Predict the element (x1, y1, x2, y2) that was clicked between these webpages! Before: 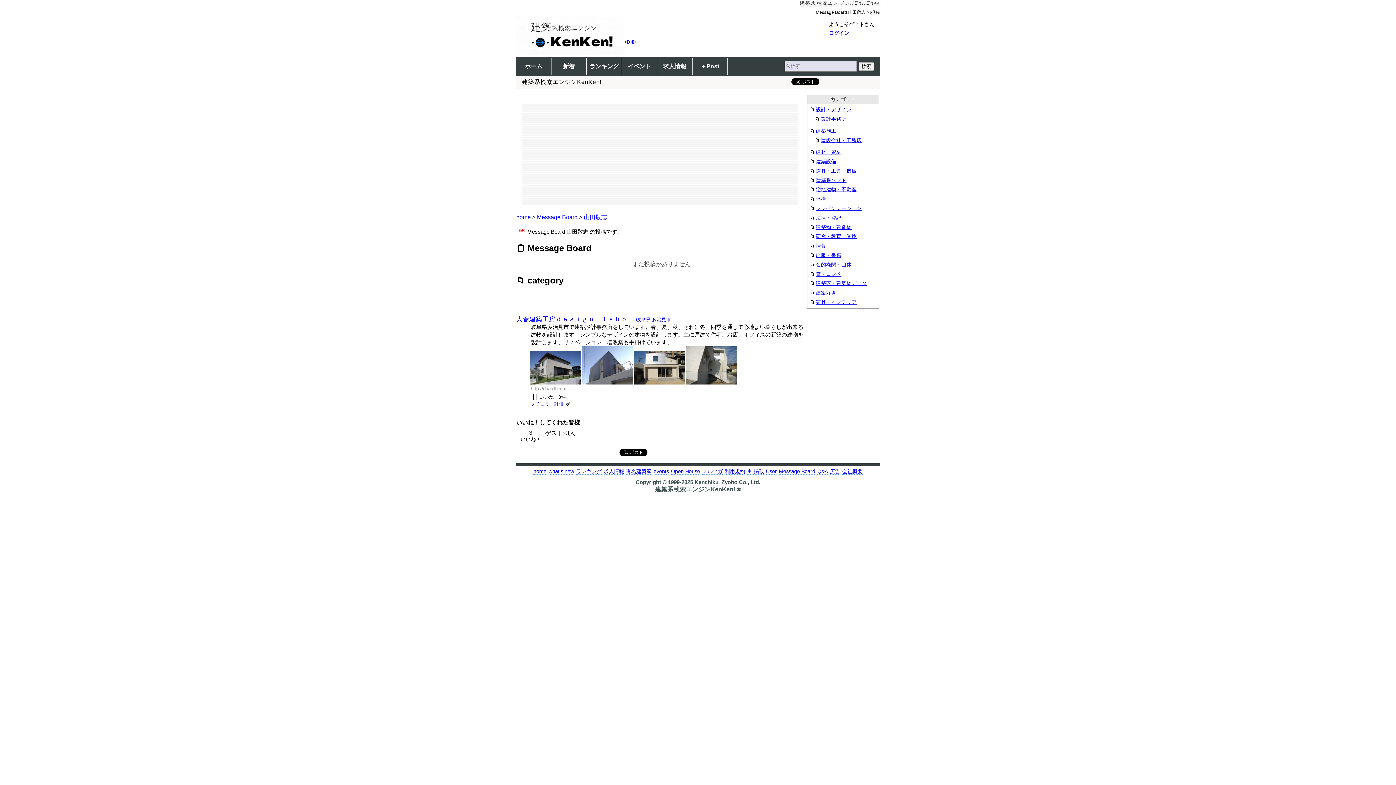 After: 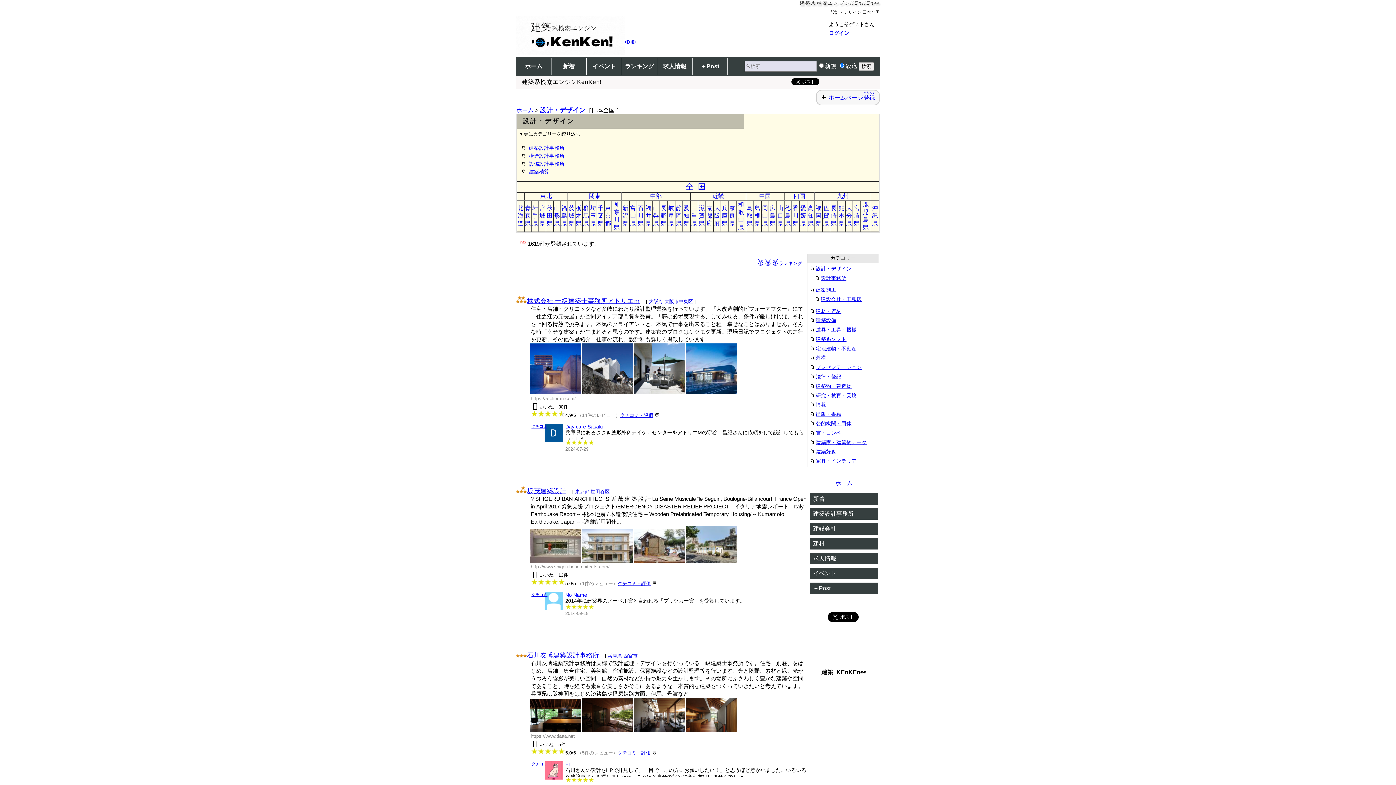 Action: bbox: (816, 107, 851, 112) label: 設計・デザイン